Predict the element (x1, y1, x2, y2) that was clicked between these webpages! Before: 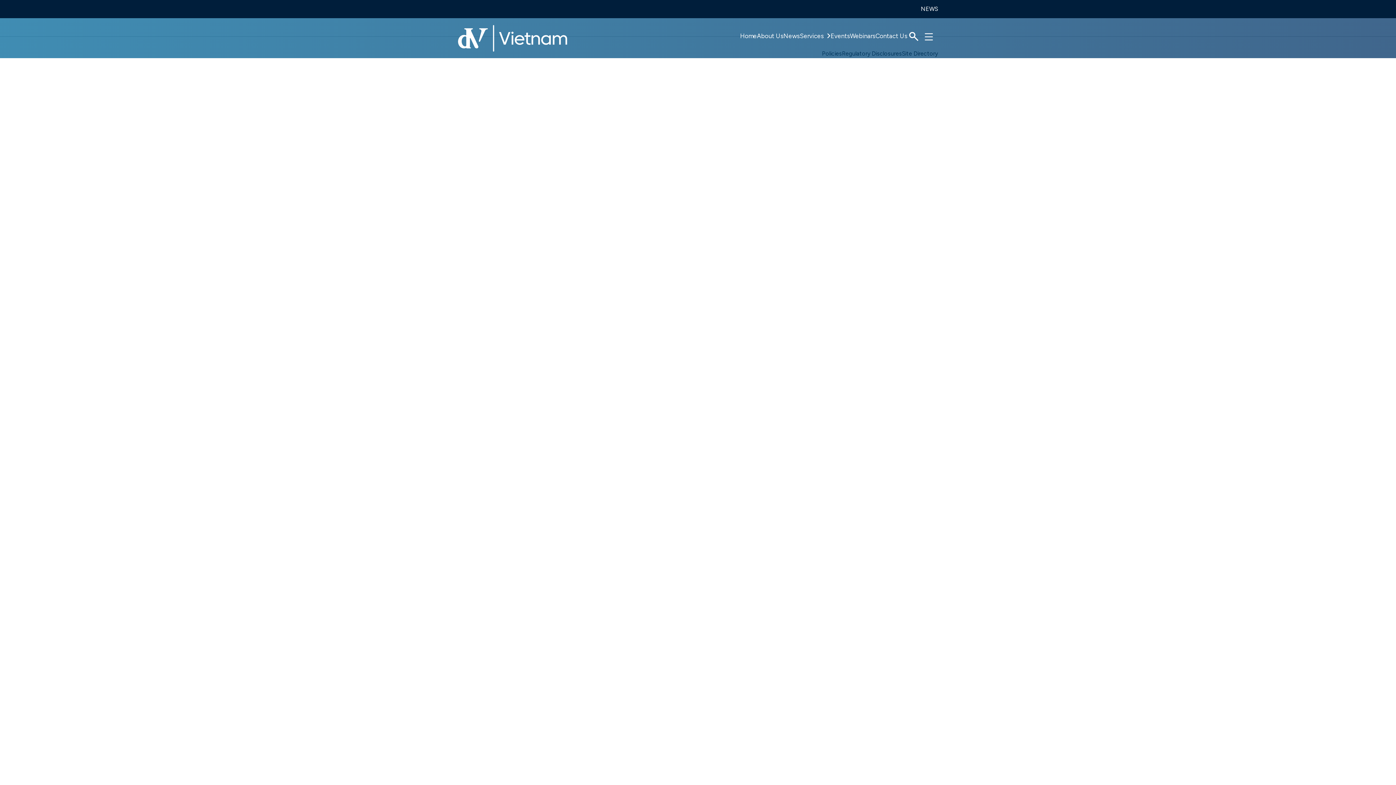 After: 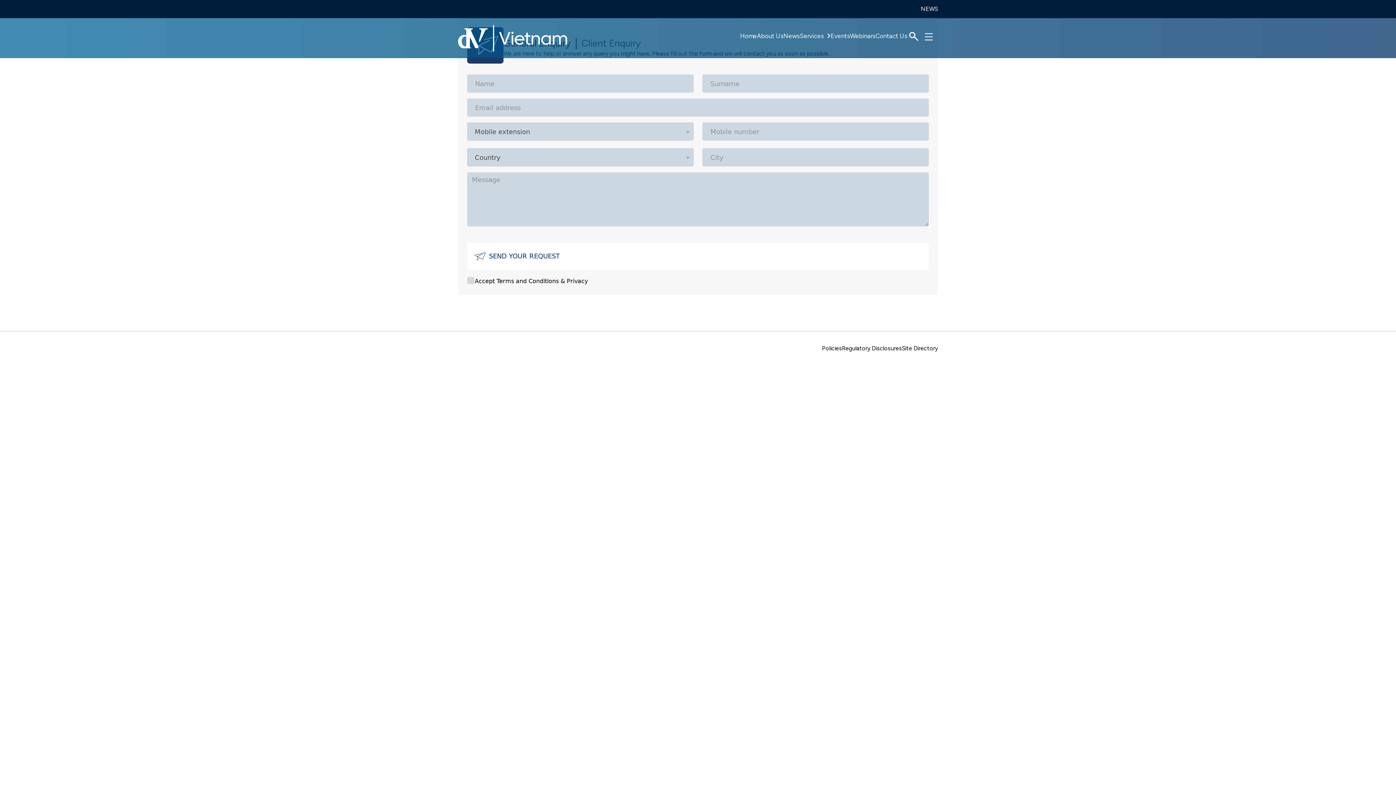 Action: bbox: (875, 31, 907, 44) label: Contact Us